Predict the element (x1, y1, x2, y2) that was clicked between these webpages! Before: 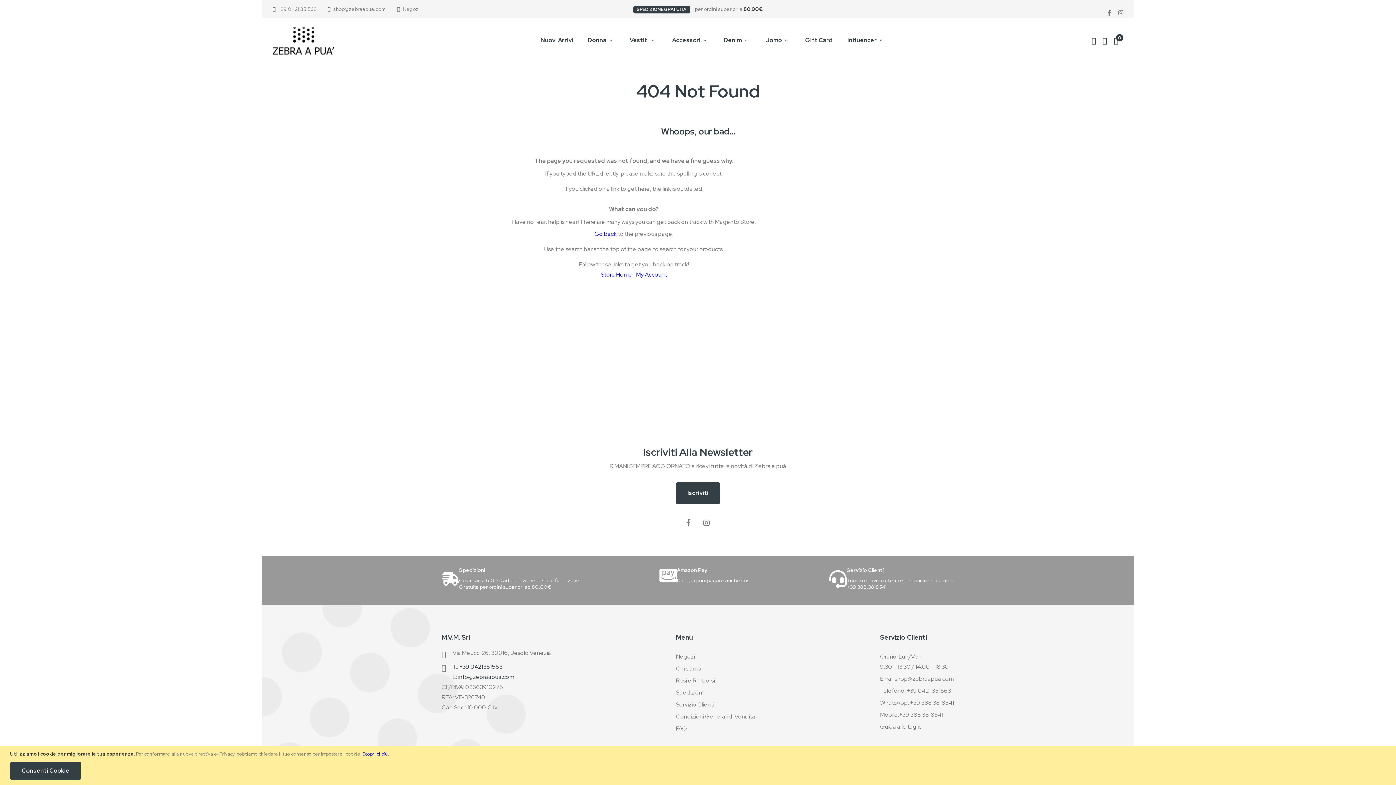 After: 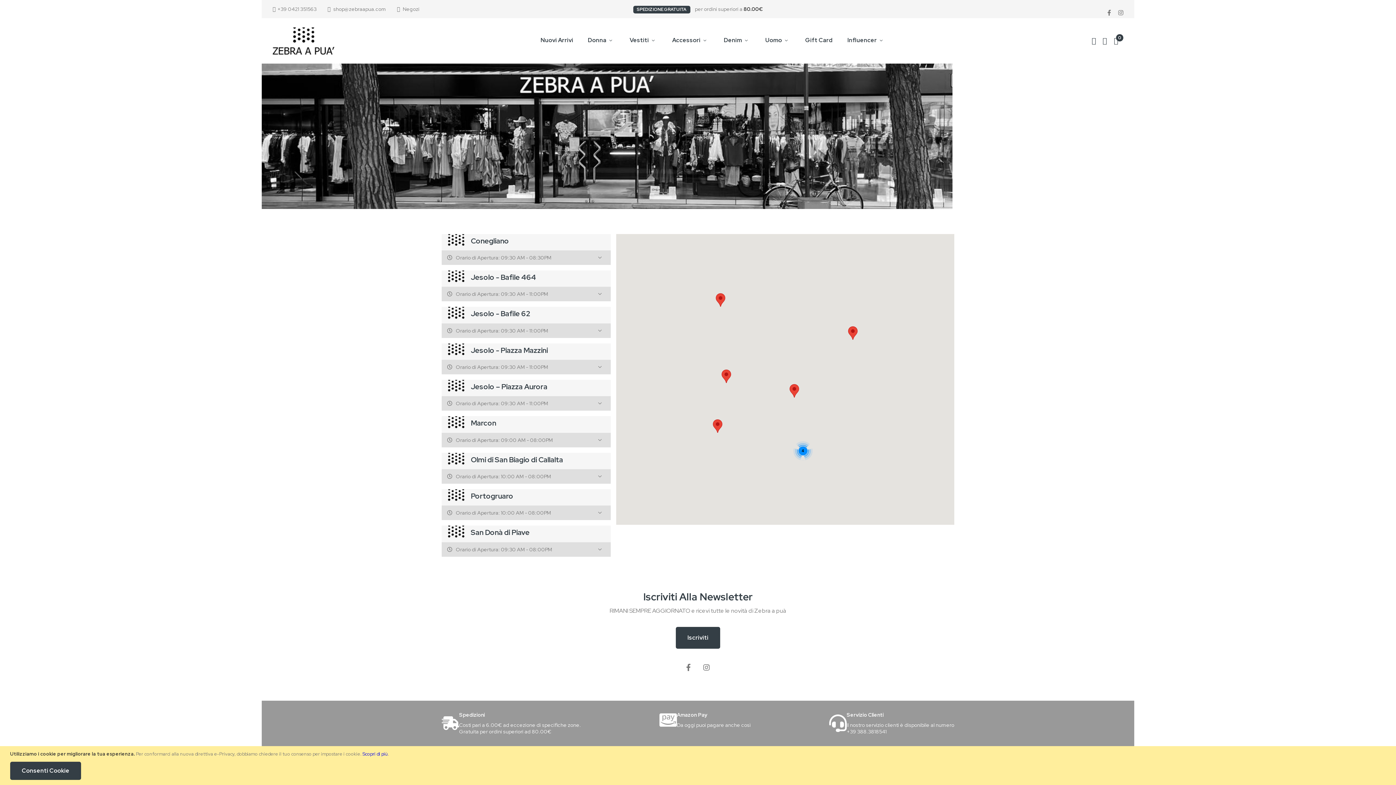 Action: bbox: (676, 653, 695, 660) label: Negozi